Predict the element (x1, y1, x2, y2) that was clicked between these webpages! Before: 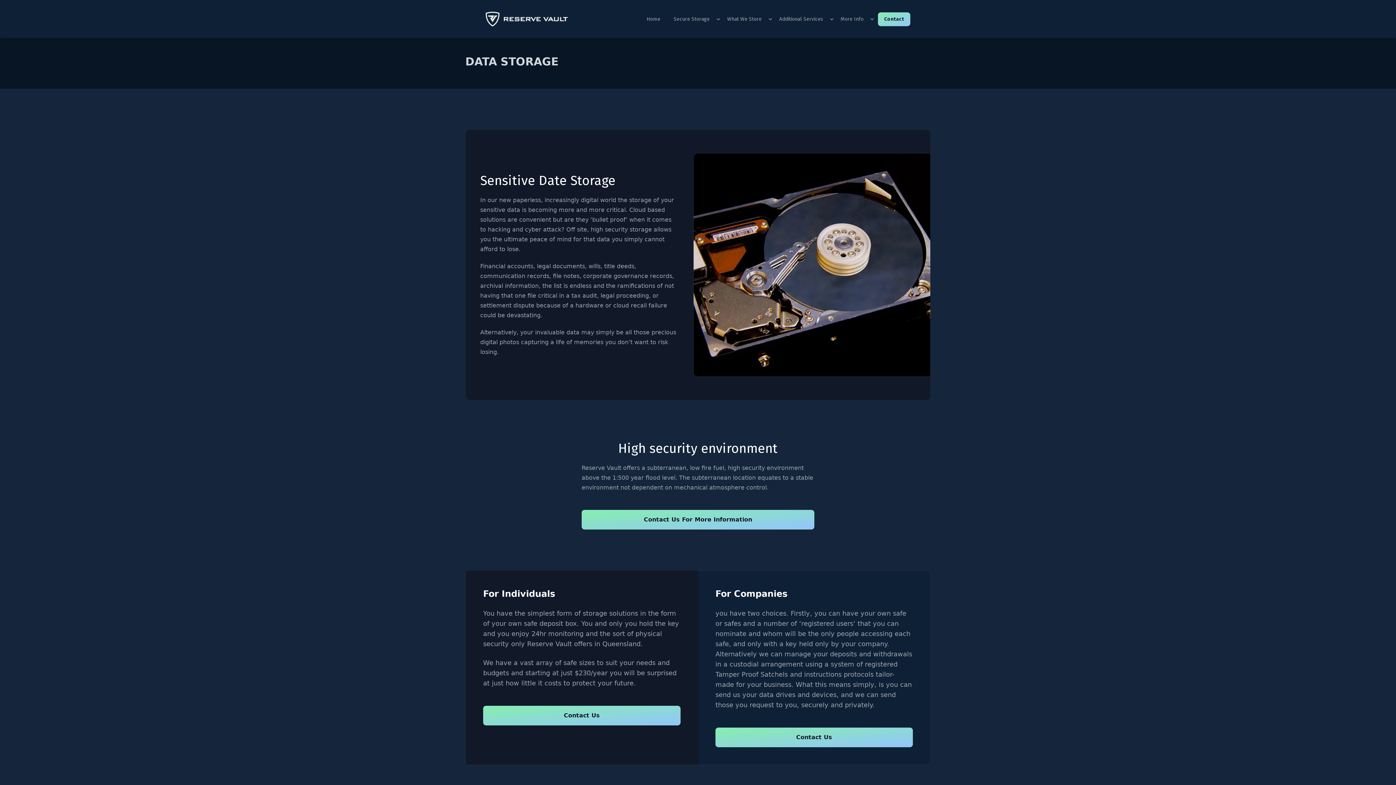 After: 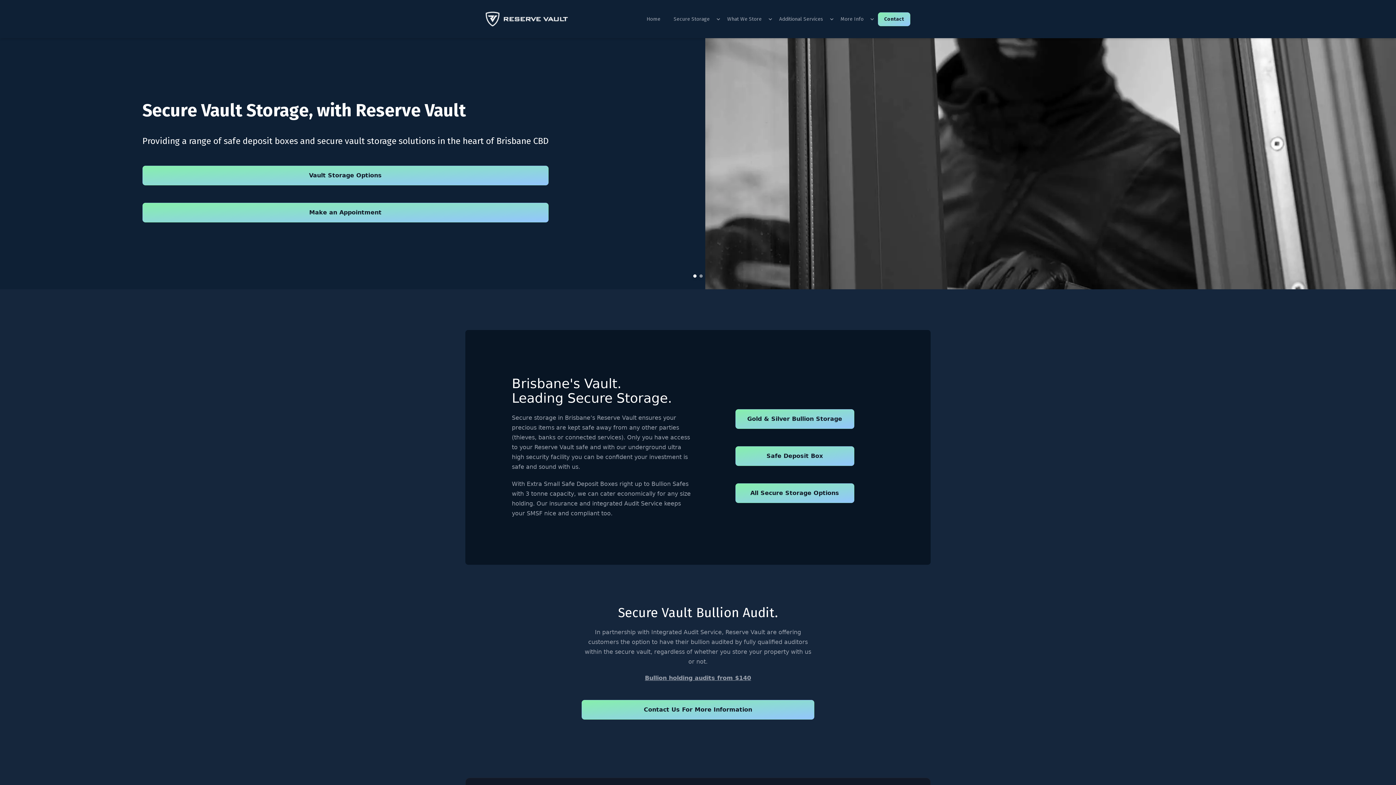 Action: bbox: (485, 11, 568, 26)